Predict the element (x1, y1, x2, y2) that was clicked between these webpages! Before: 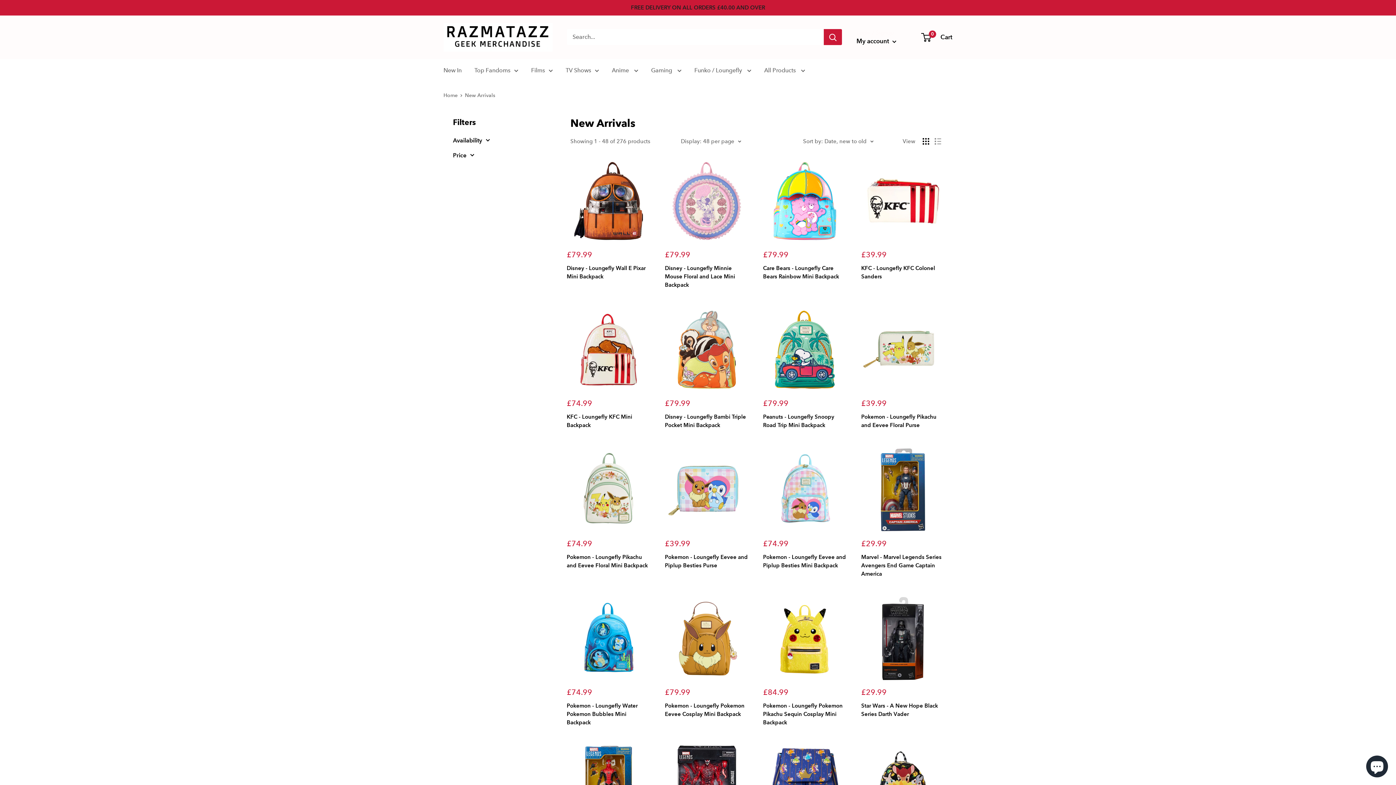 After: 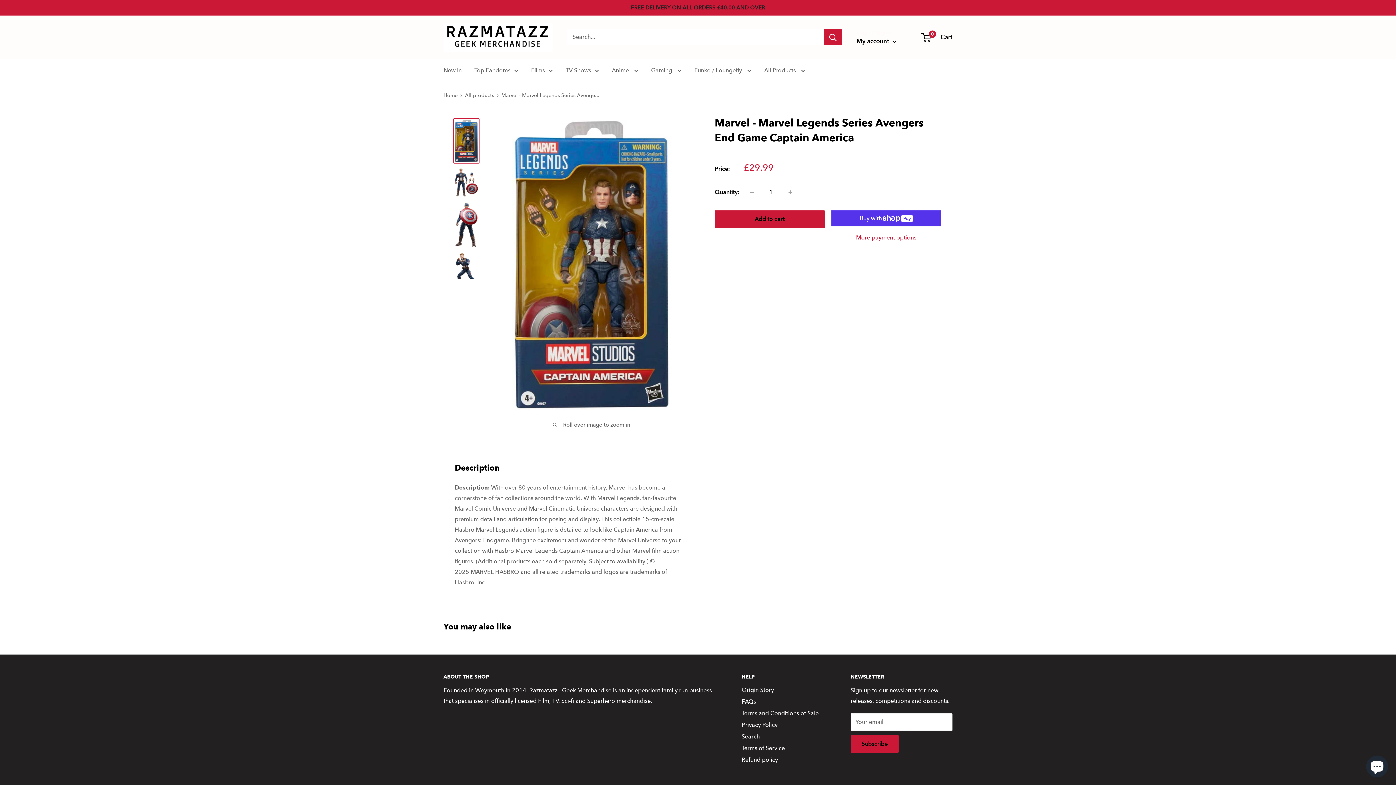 Action: bbox: (861, 552, 945, 578) label: Marvel - Marvel Legends Series Avengers End Game Captain America